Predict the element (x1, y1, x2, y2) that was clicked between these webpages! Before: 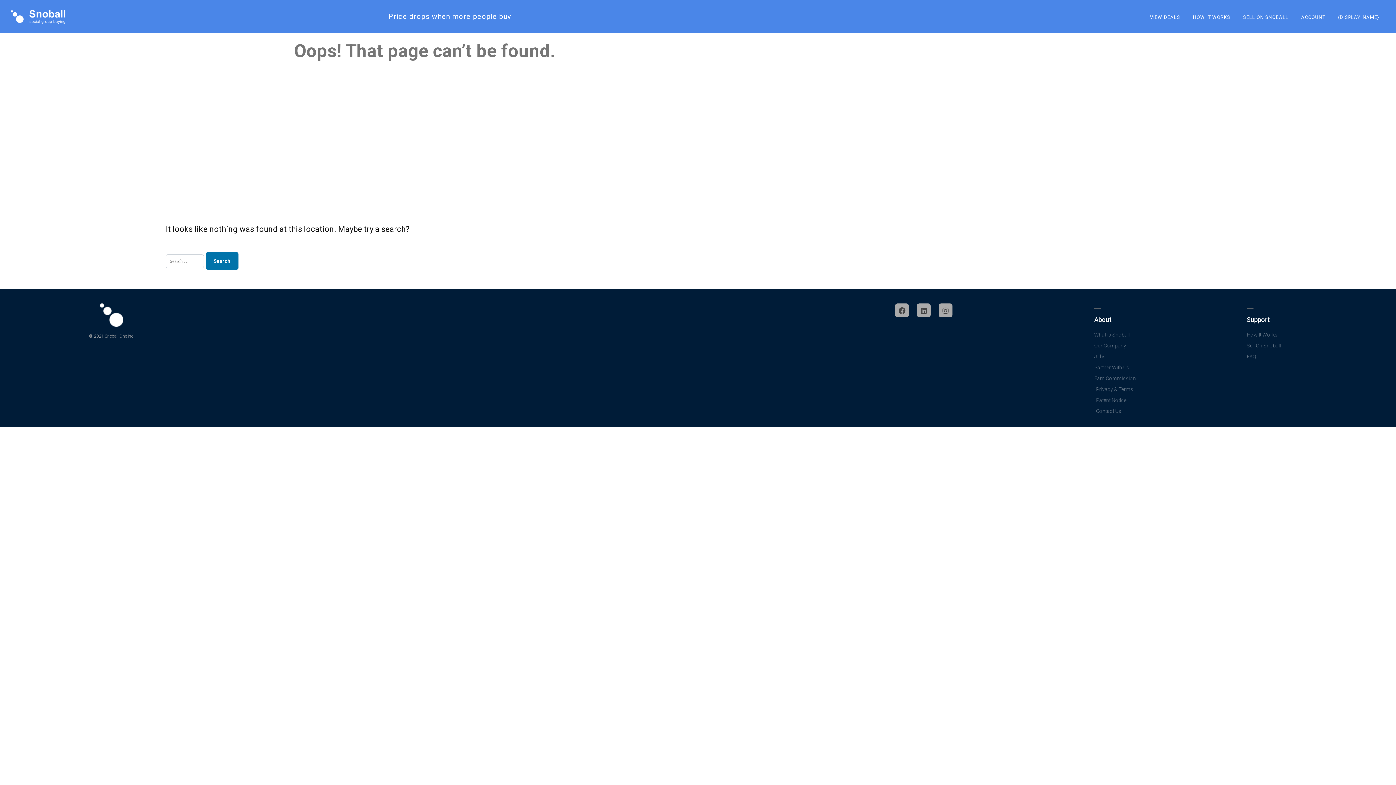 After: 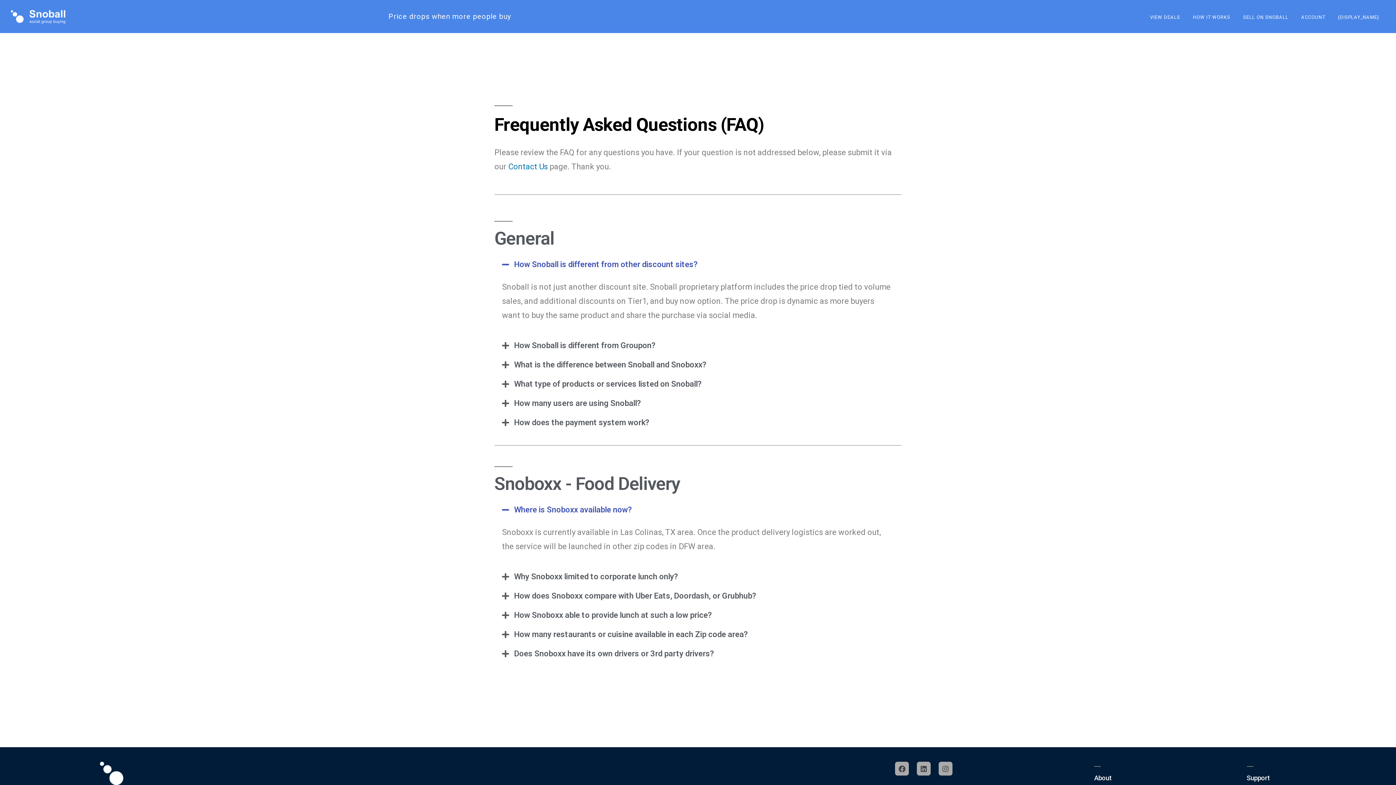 Action: bbox: (1247, 352, 1392, 361) label: FAQ